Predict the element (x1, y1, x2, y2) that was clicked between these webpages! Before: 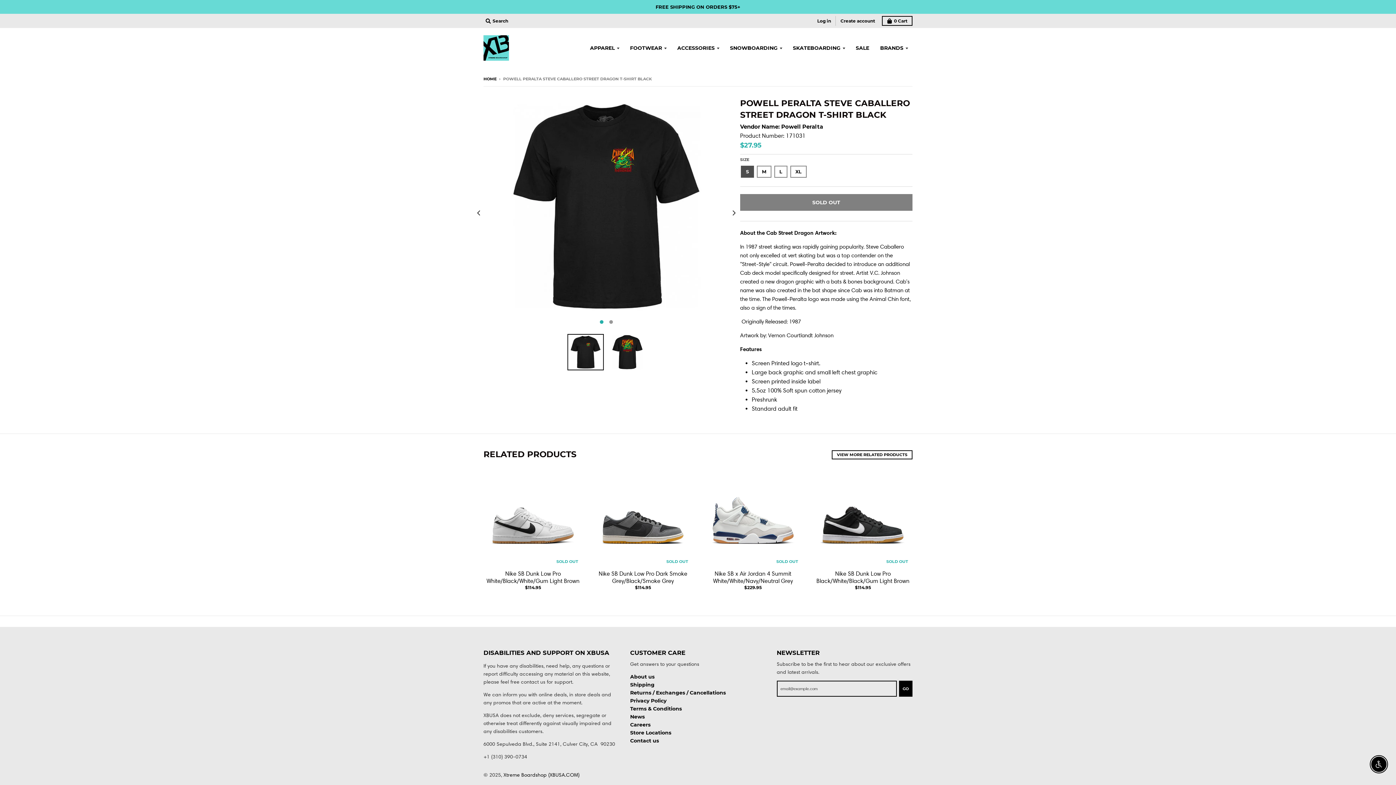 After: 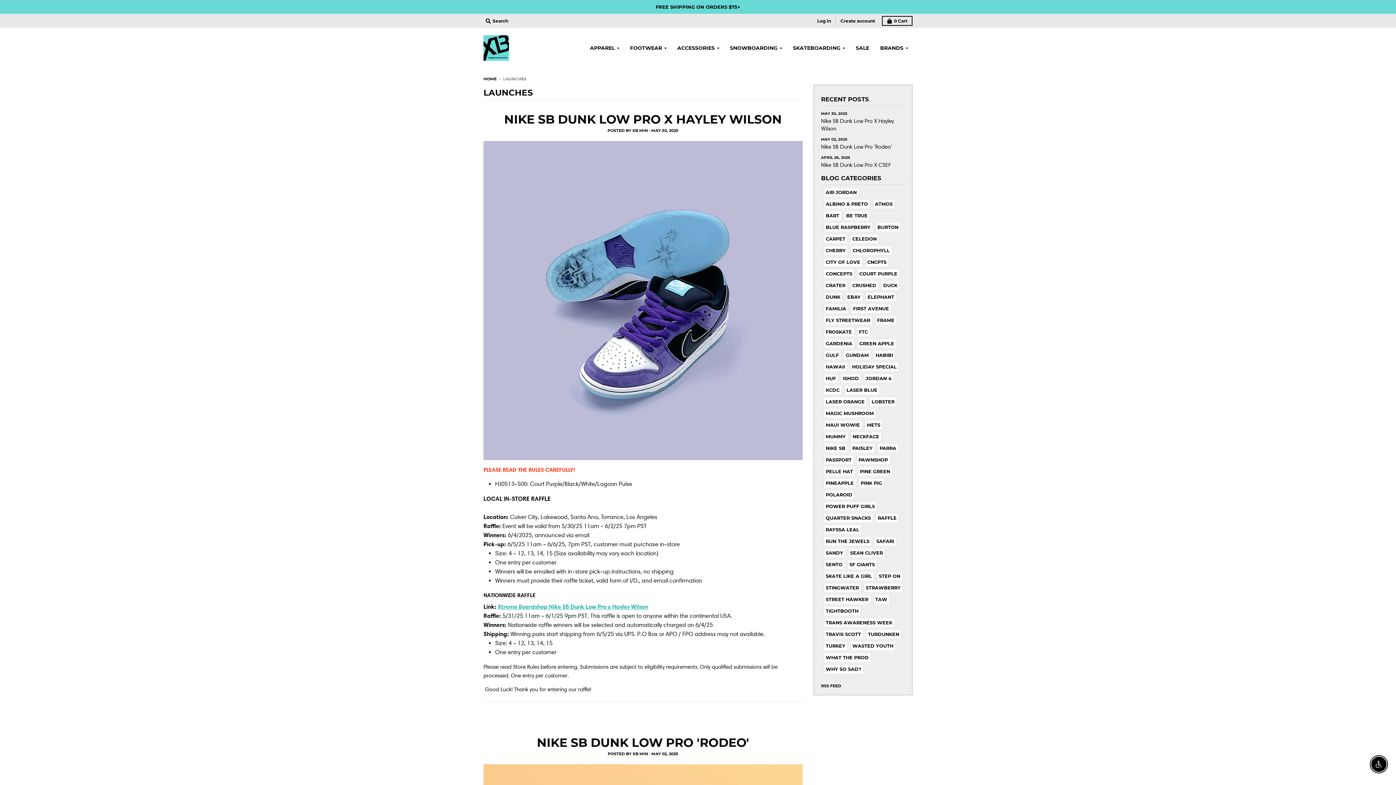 Action: label: News bbox: (630, 713, 644, 720)